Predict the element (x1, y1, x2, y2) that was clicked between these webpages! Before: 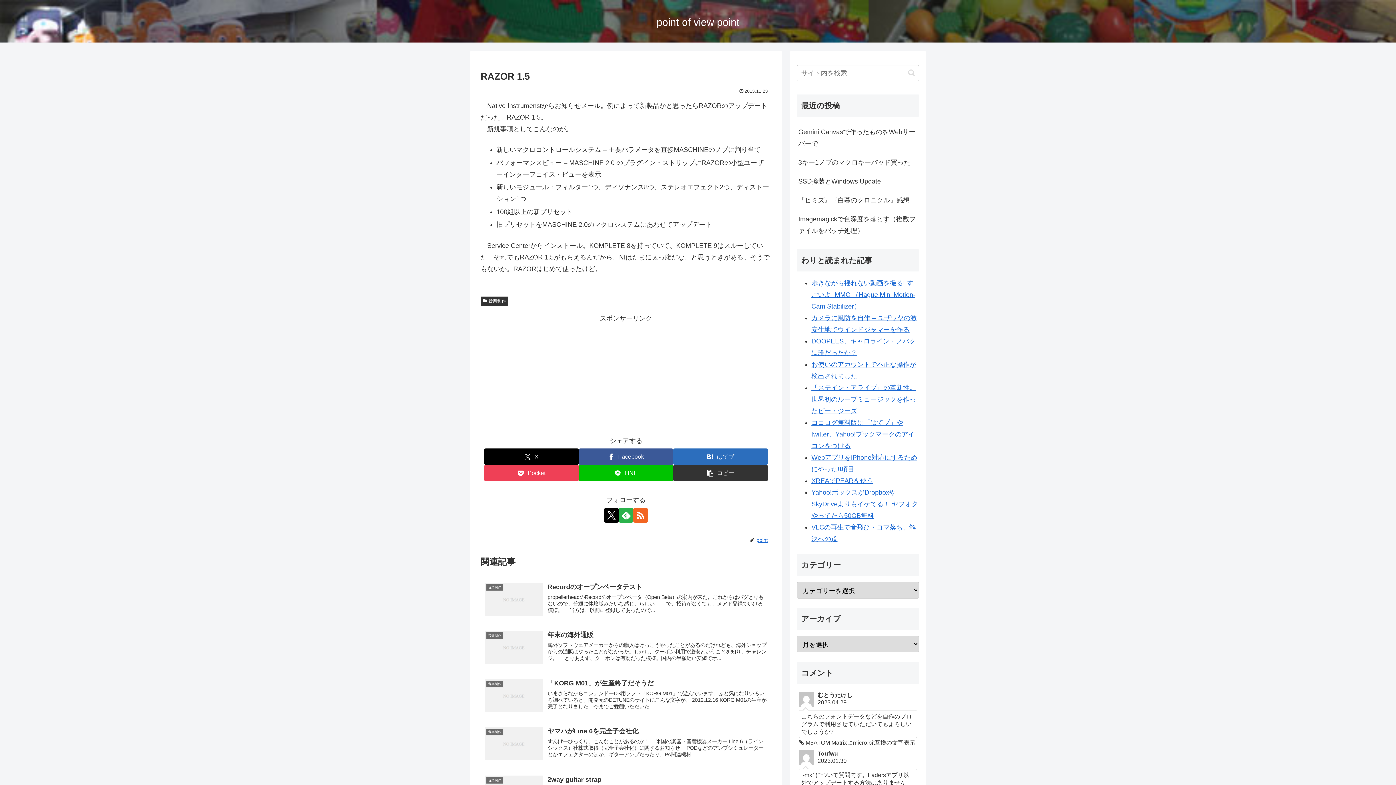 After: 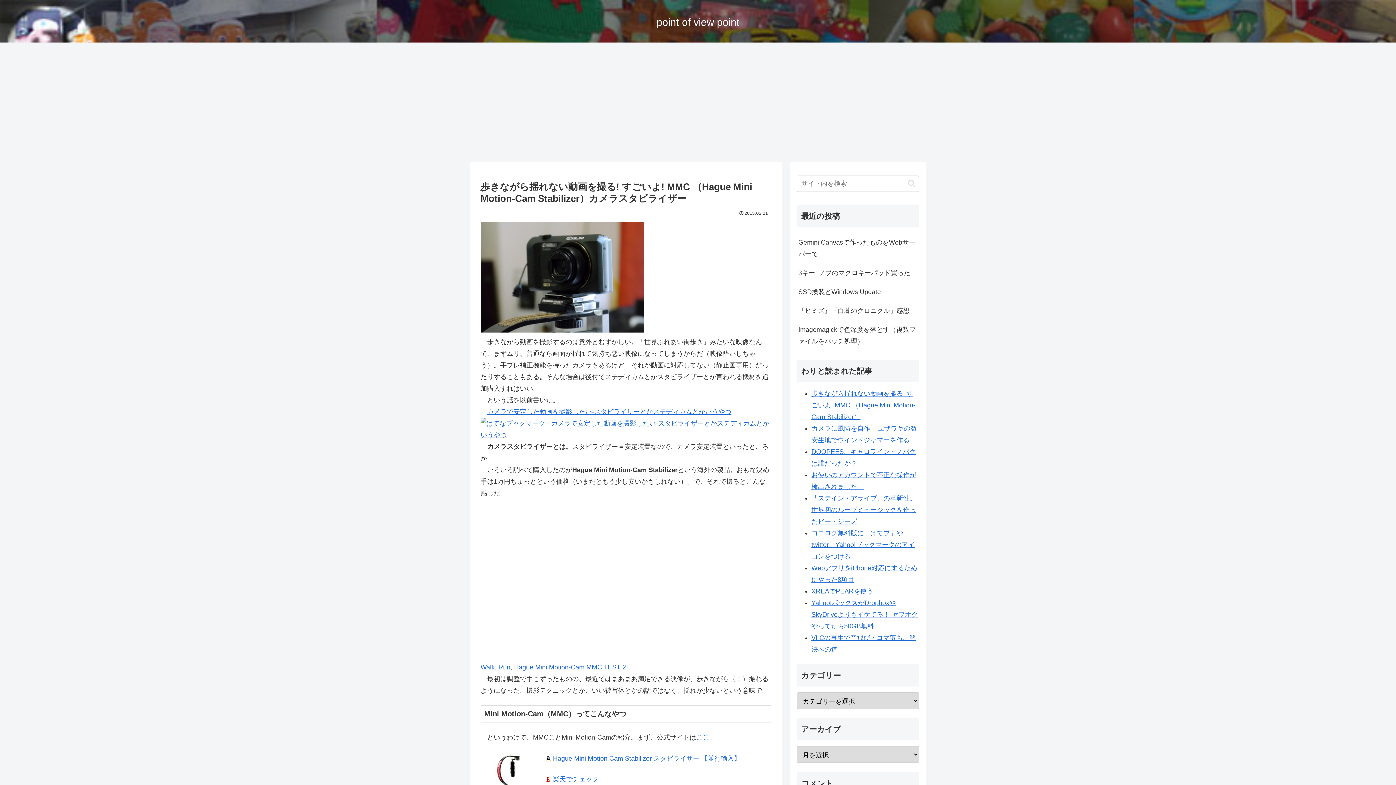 Action: bbox: (811, 279, 915, 310) label: 歩きながら揺れない動画を撮る! すごいよ! MMC （Hague Mini Motion-Cam Stabilizer）